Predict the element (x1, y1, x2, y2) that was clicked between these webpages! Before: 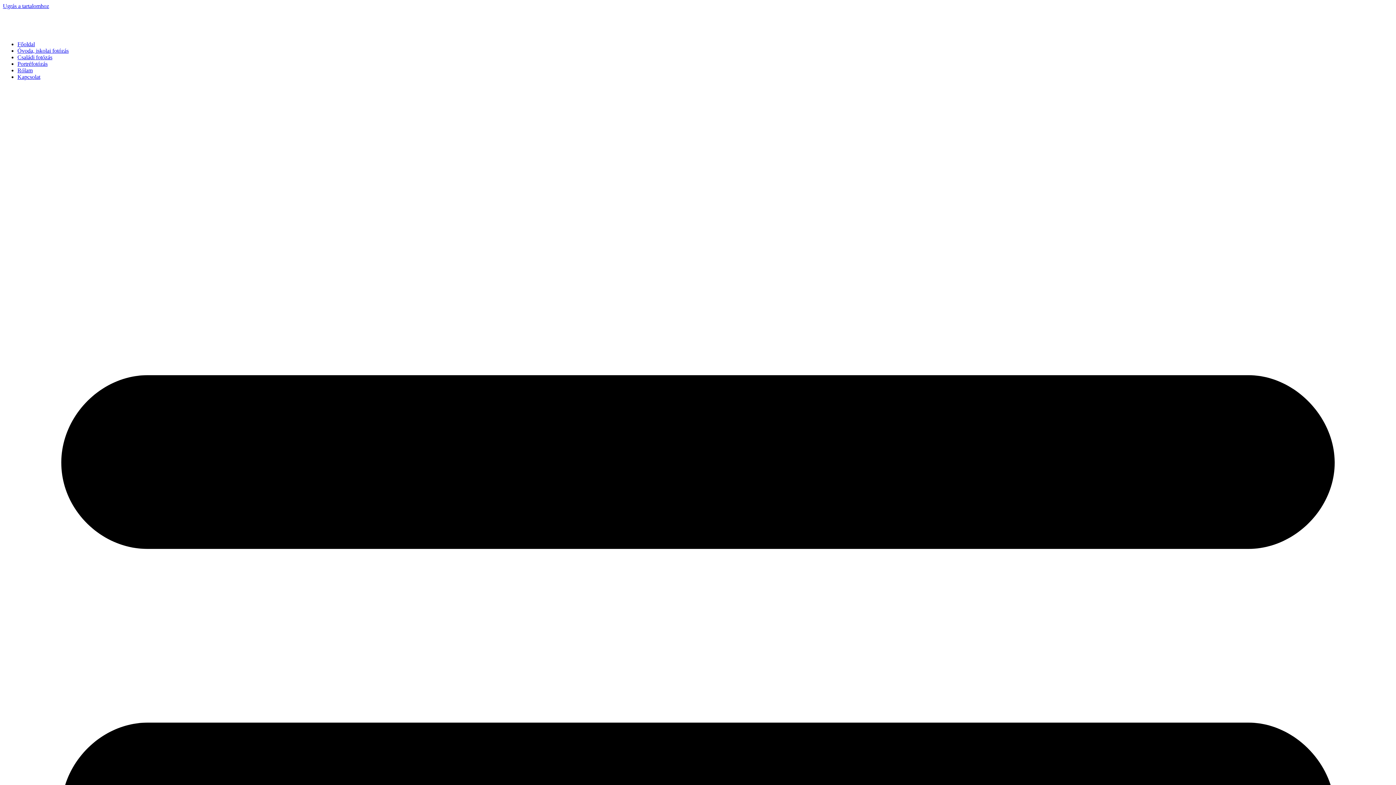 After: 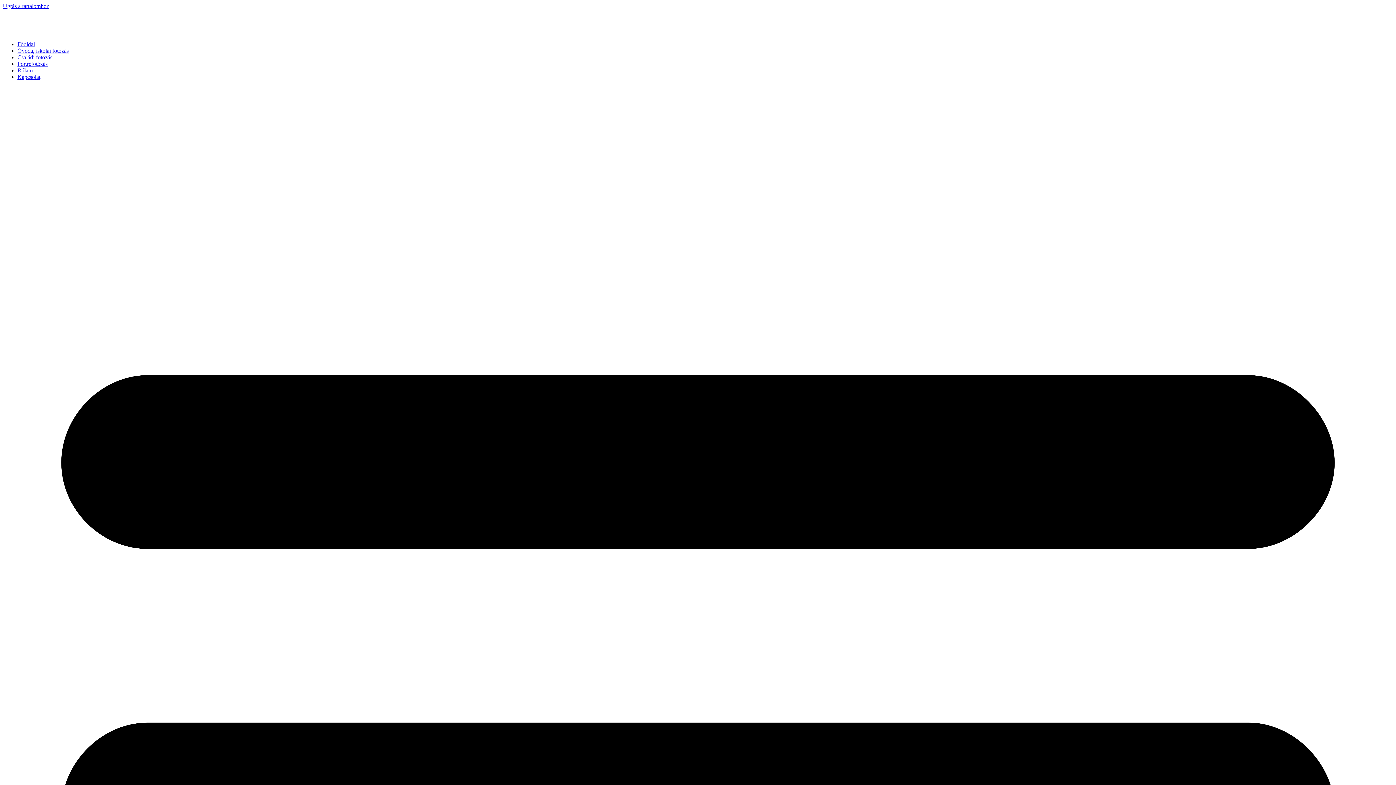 Action: bbox: (17, 54, 52, 60) label: Családi fotózás